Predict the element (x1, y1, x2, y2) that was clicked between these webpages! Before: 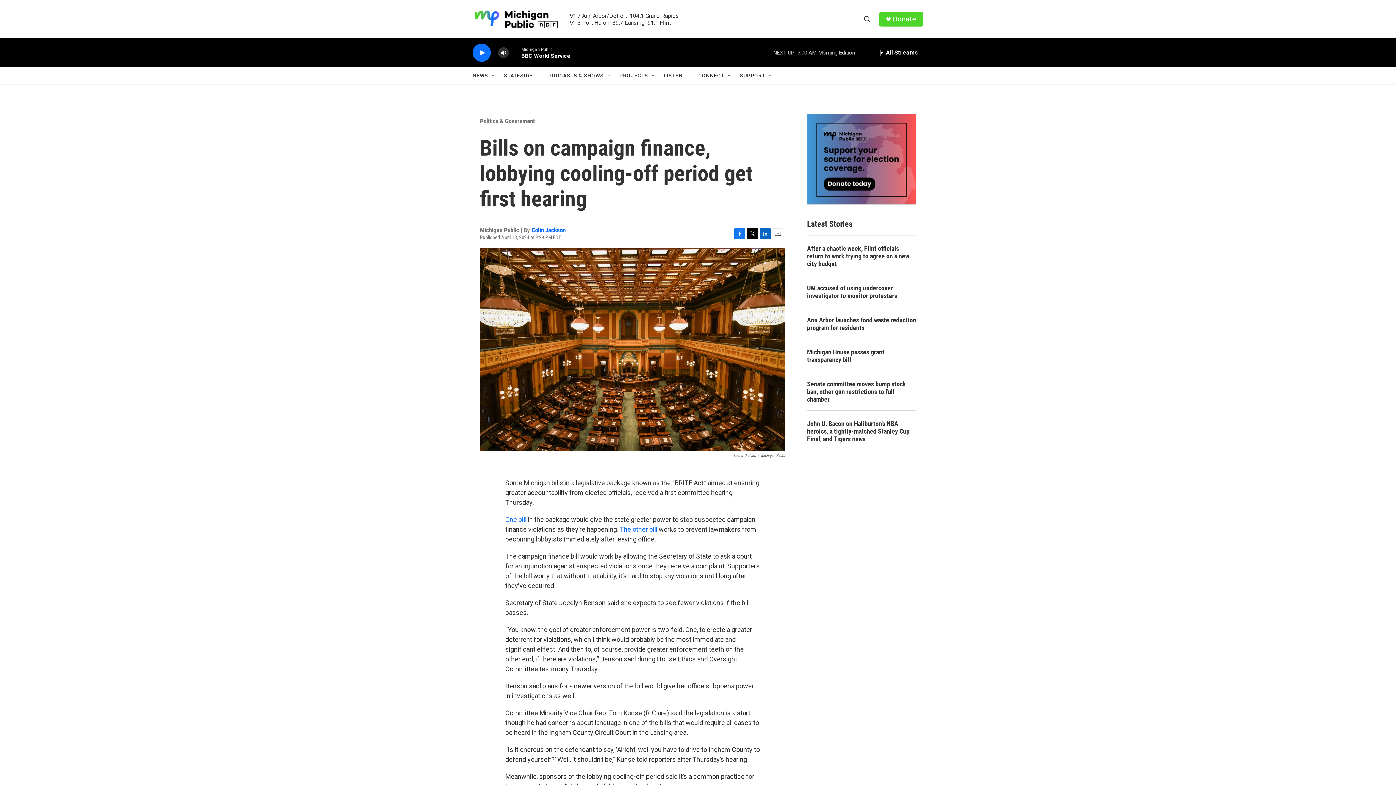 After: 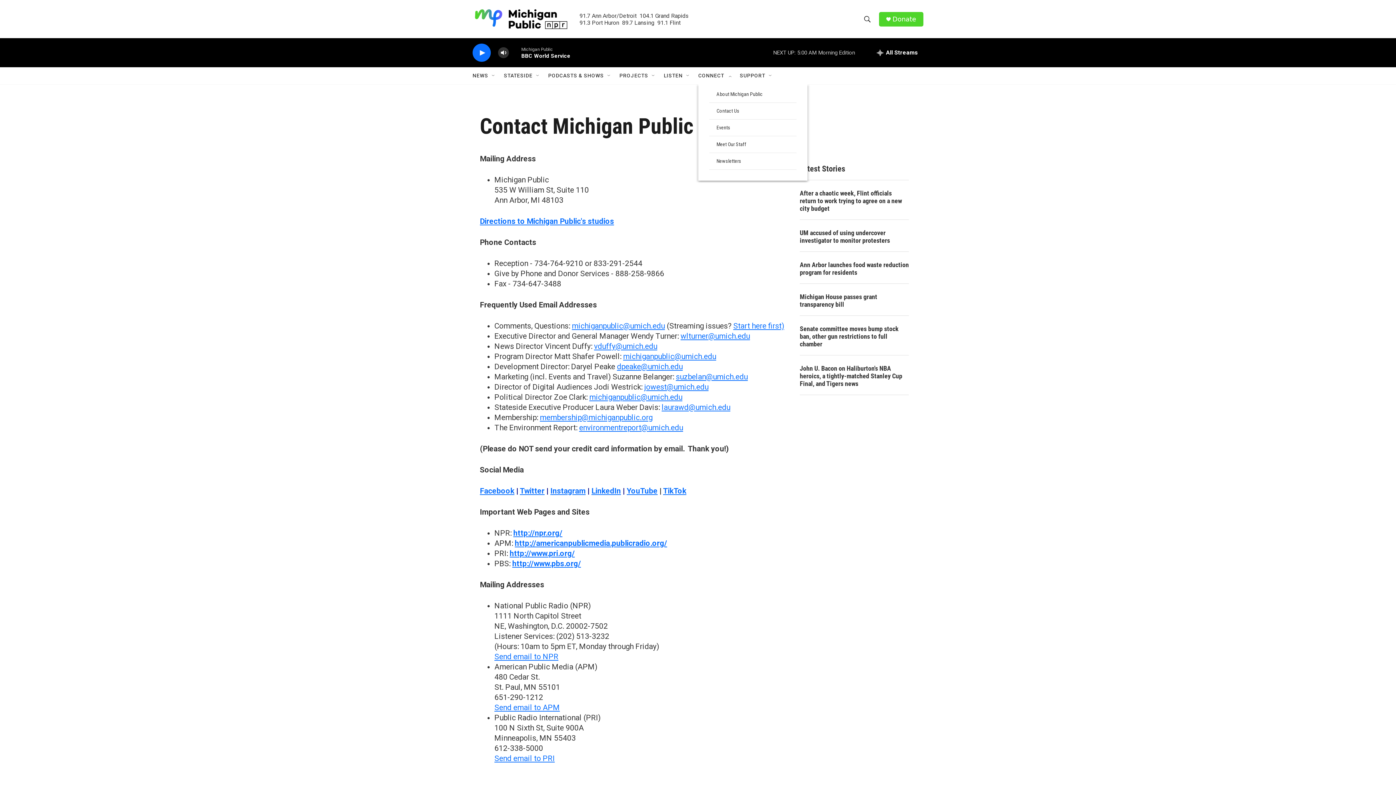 Action: label: CONNECT bbox: (698, 67, 724, 84)